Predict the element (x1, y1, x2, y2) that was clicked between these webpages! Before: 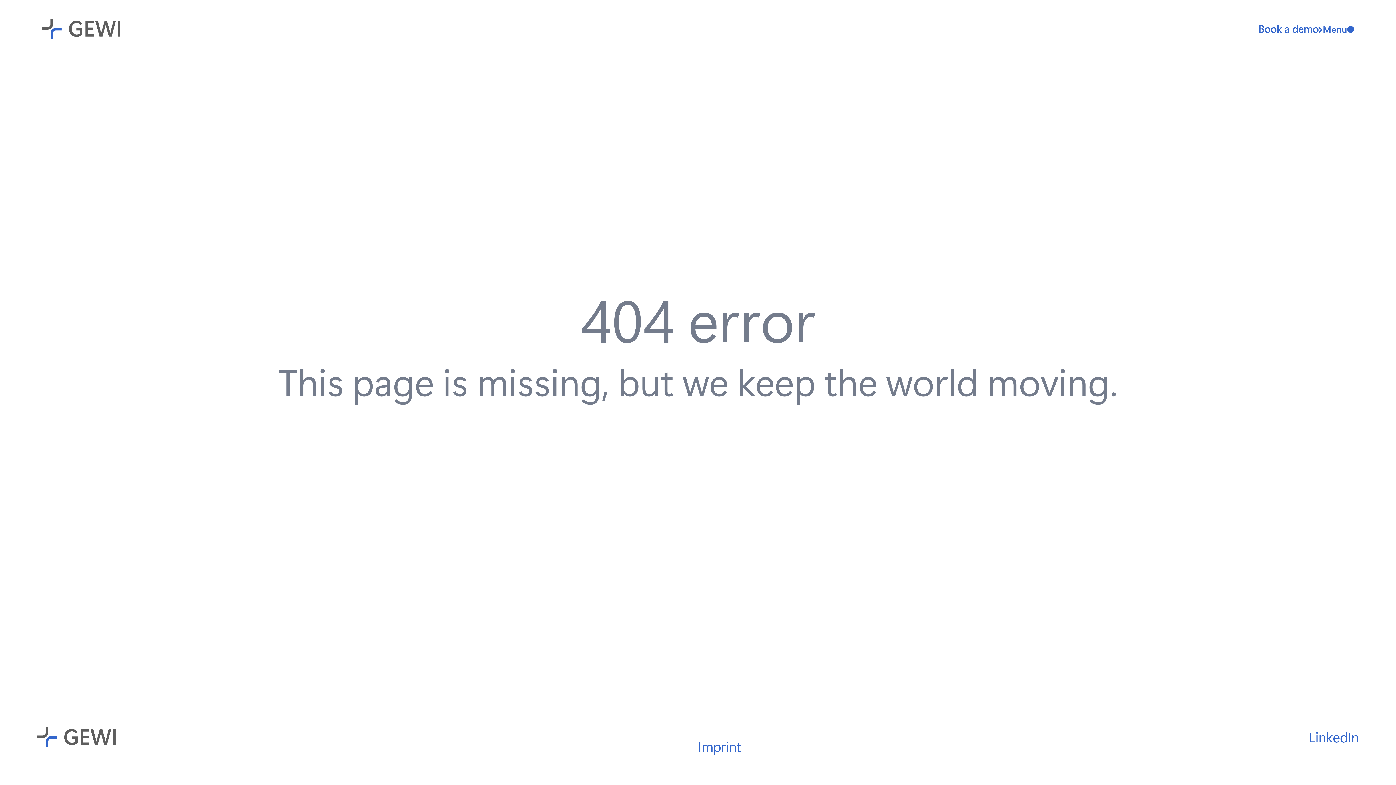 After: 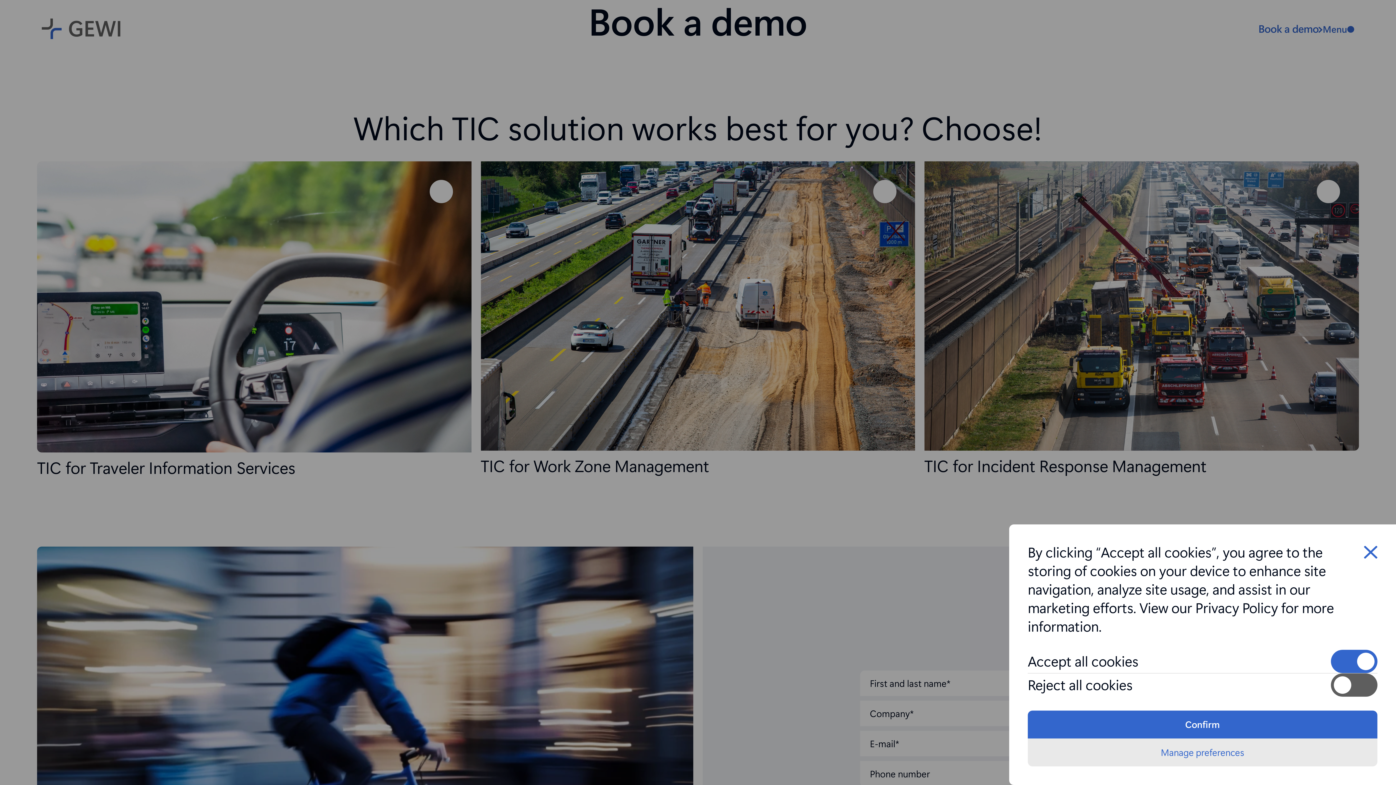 Action: bbox: (1258, 23, 1323, 34) label: Book a demo